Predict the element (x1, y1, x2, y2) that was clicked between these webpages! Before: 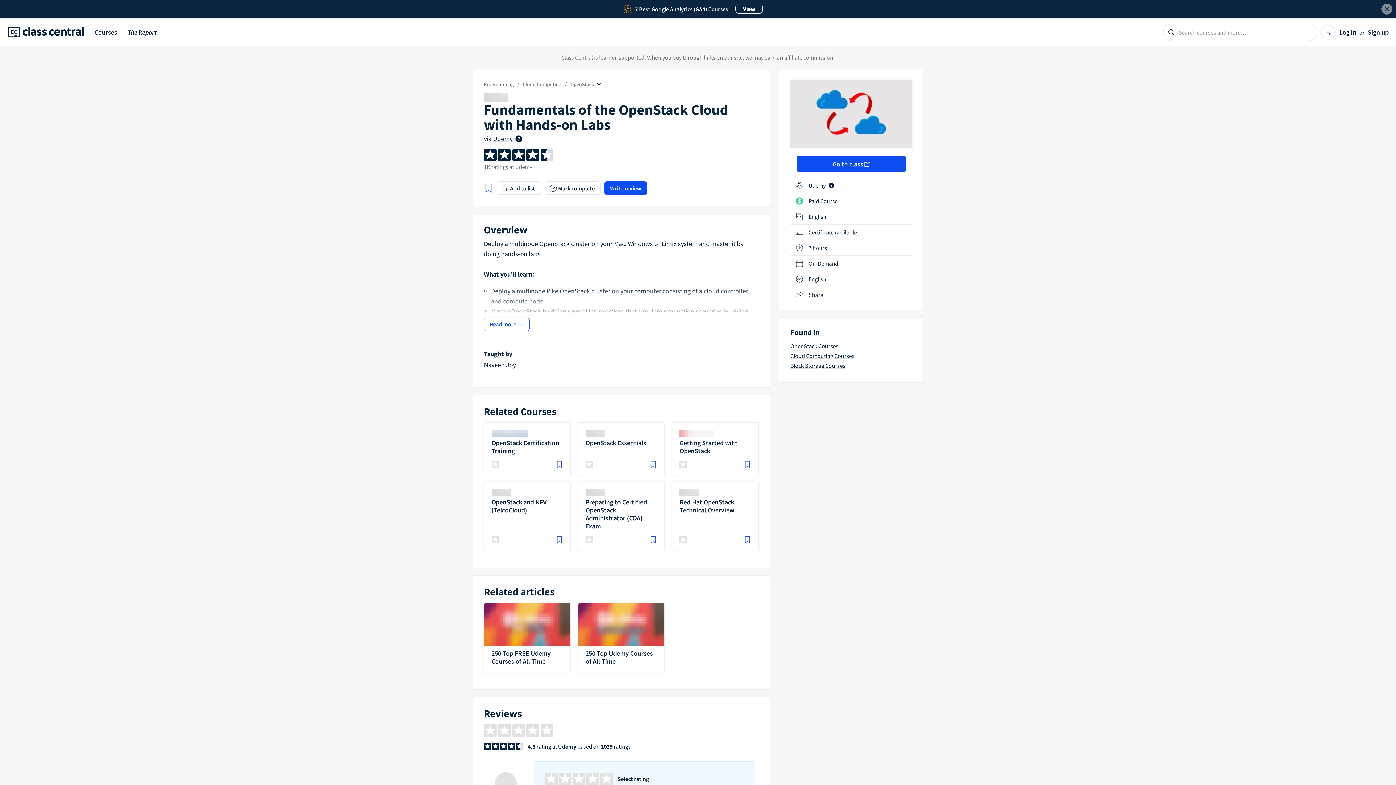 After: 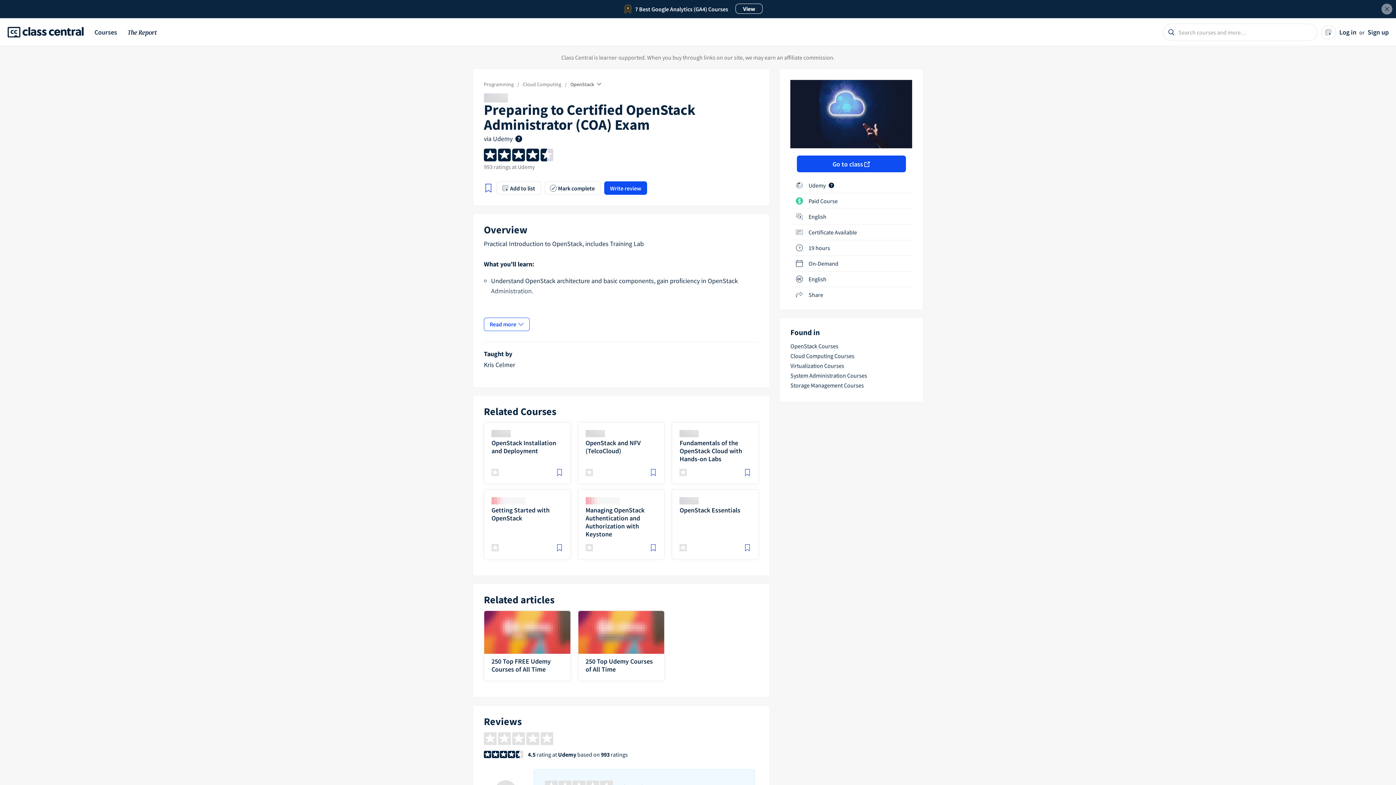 Action: label: Preparing to Certified OpenStack Administrator (COA) Exam bbox: (578, 481, 664, 551)